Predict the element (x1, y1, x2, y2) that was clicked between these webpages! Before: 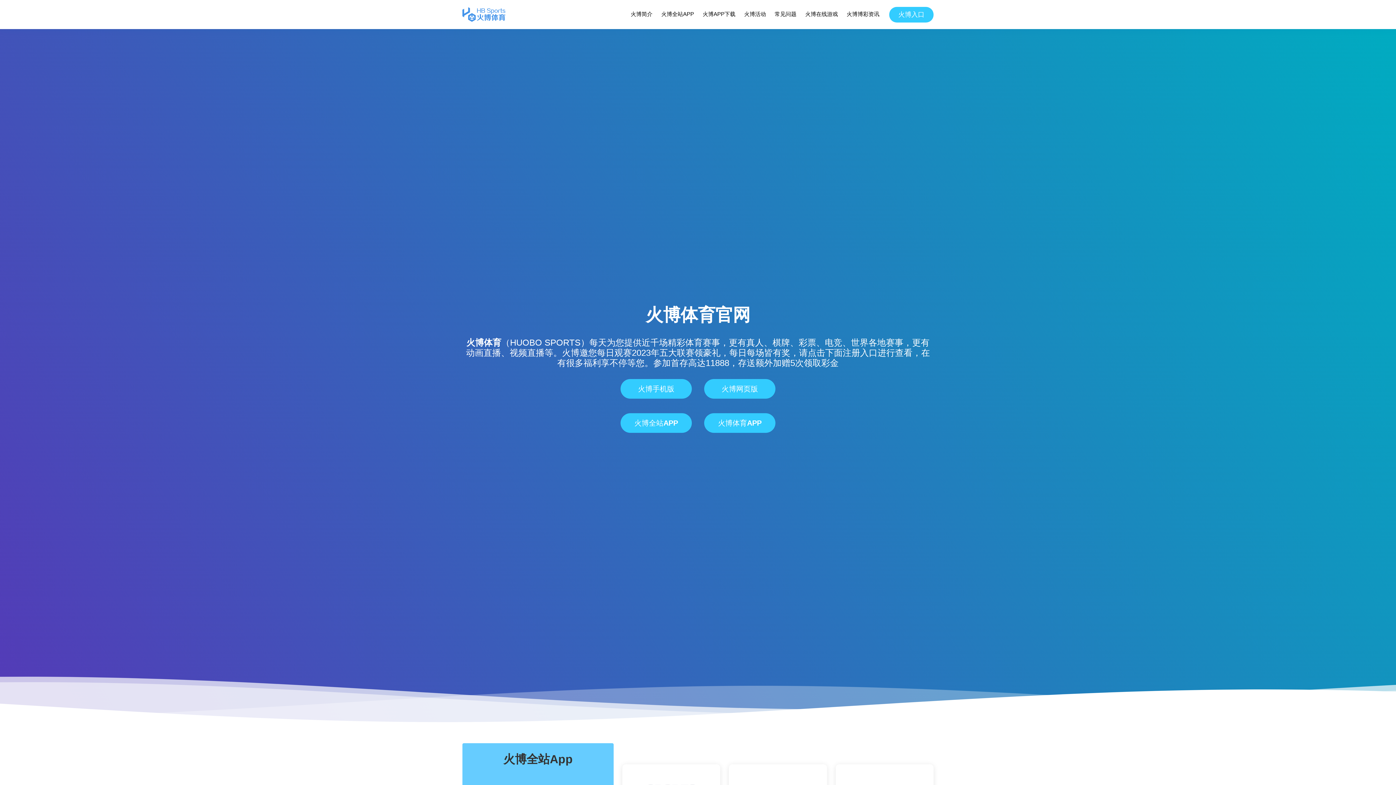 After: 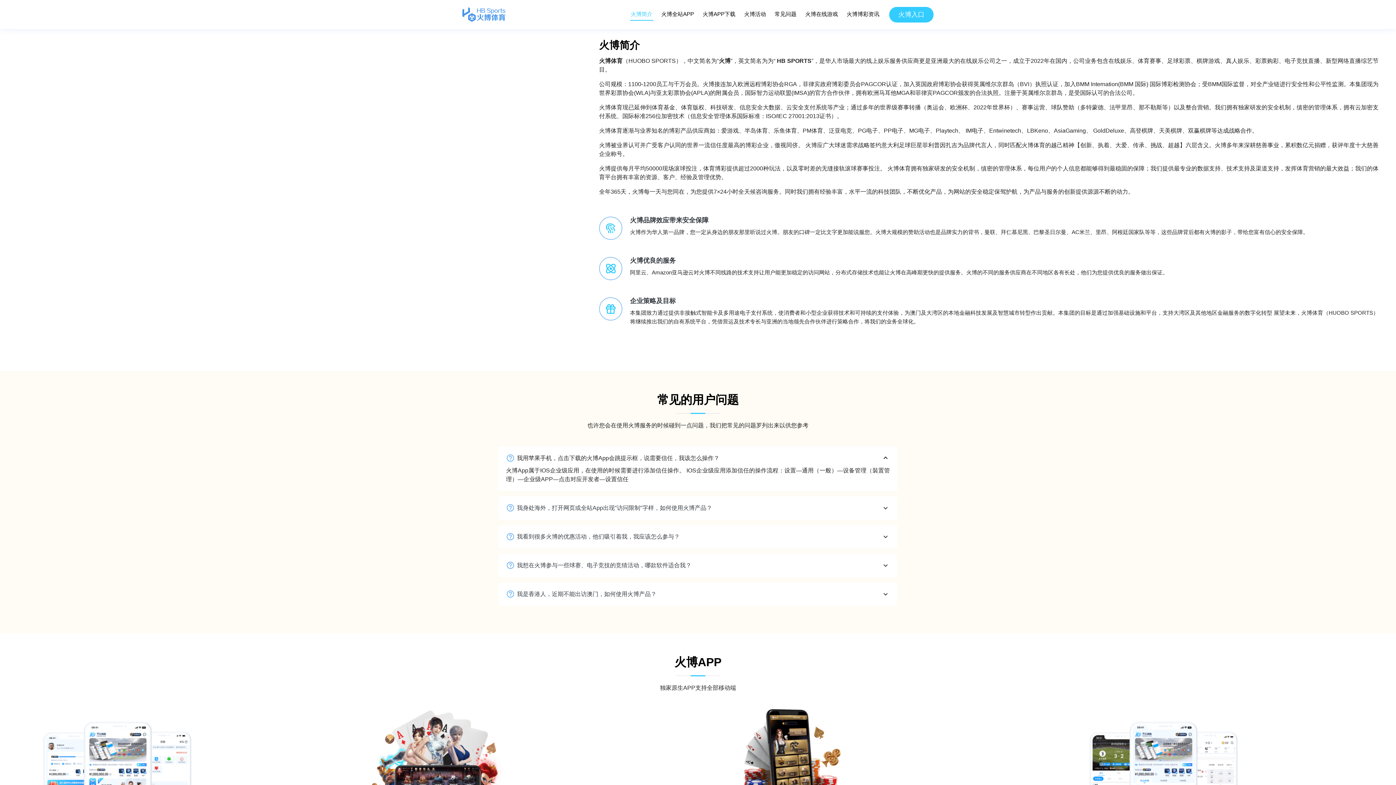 Action: bbox: (630, 8, 653, 20) label: 火博简介